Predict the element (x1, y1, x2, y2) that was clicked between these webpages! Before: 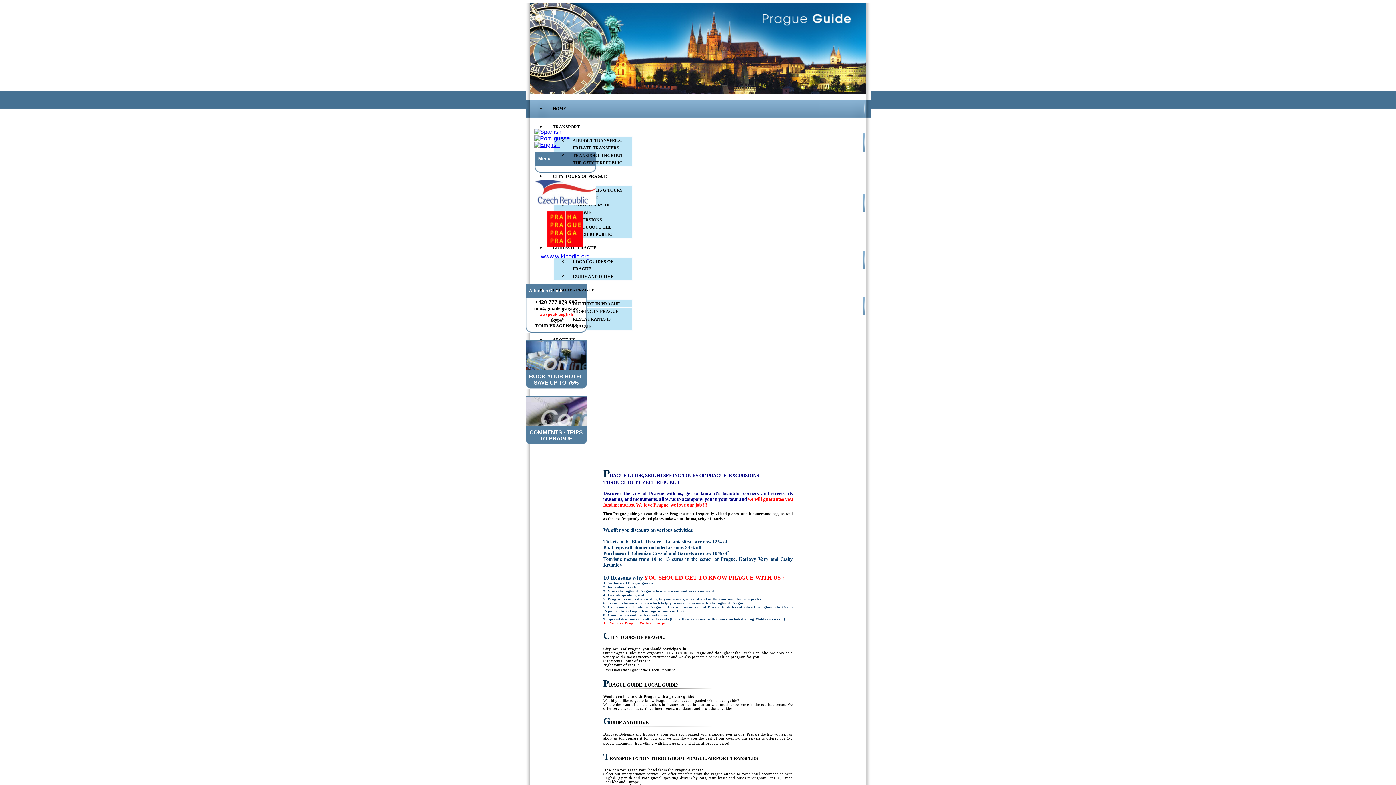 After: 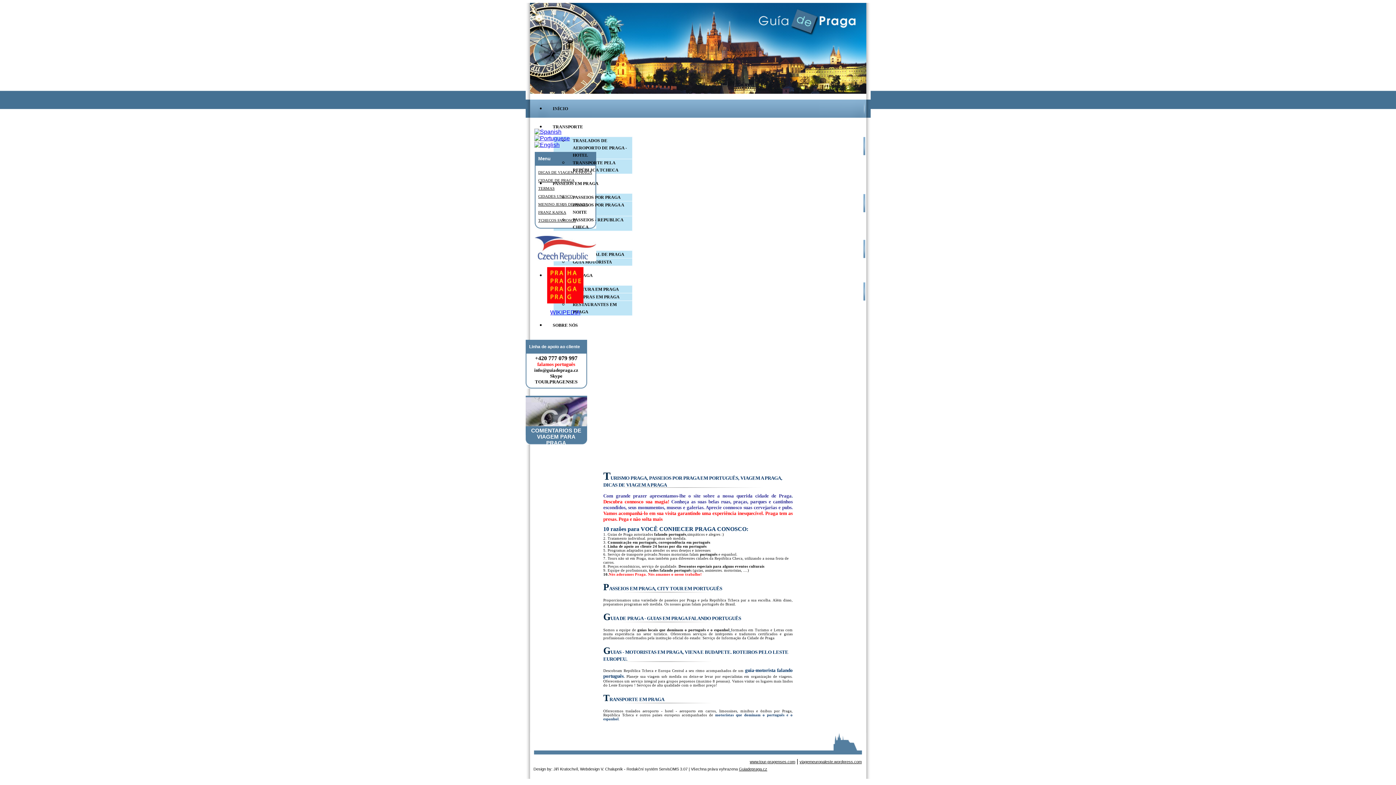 Action: bbox: (532, 135, 570, 141)